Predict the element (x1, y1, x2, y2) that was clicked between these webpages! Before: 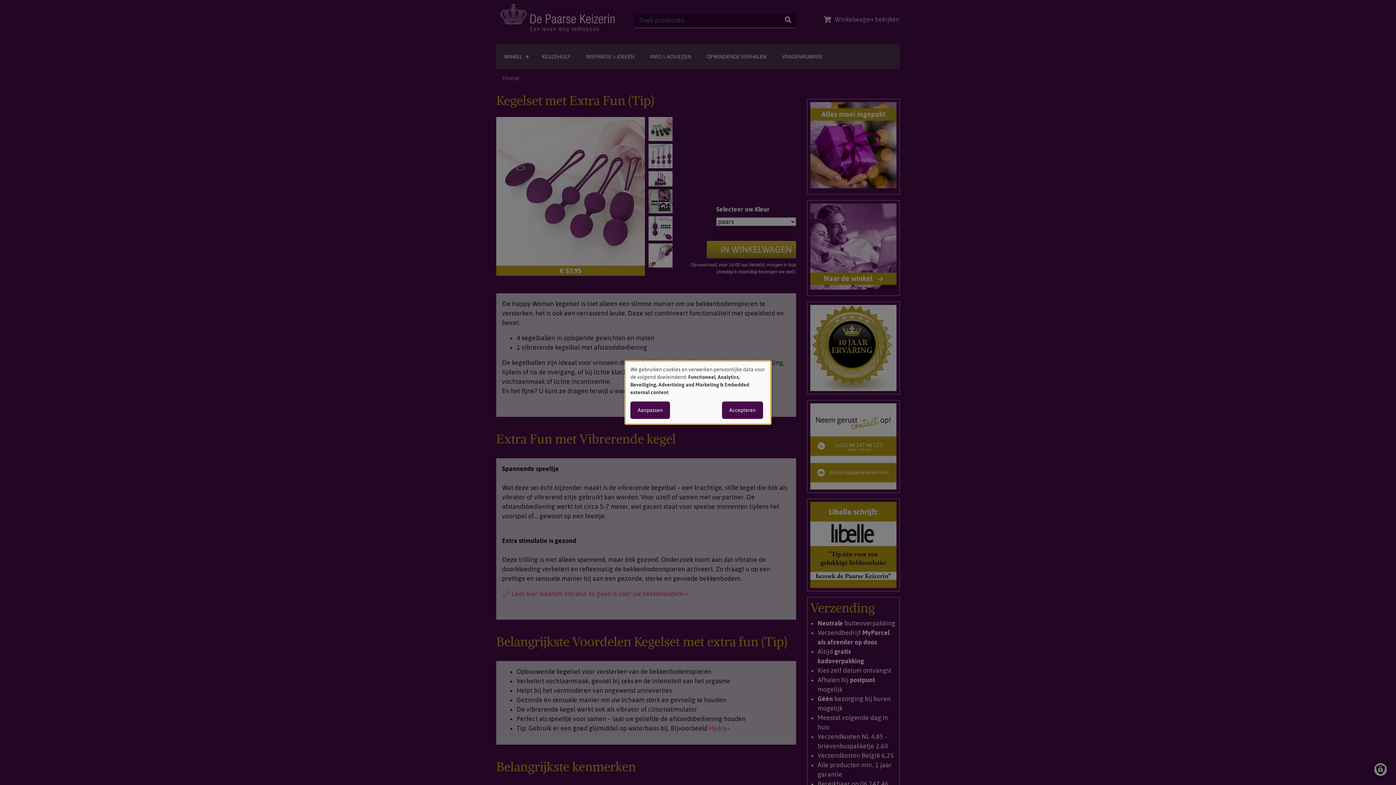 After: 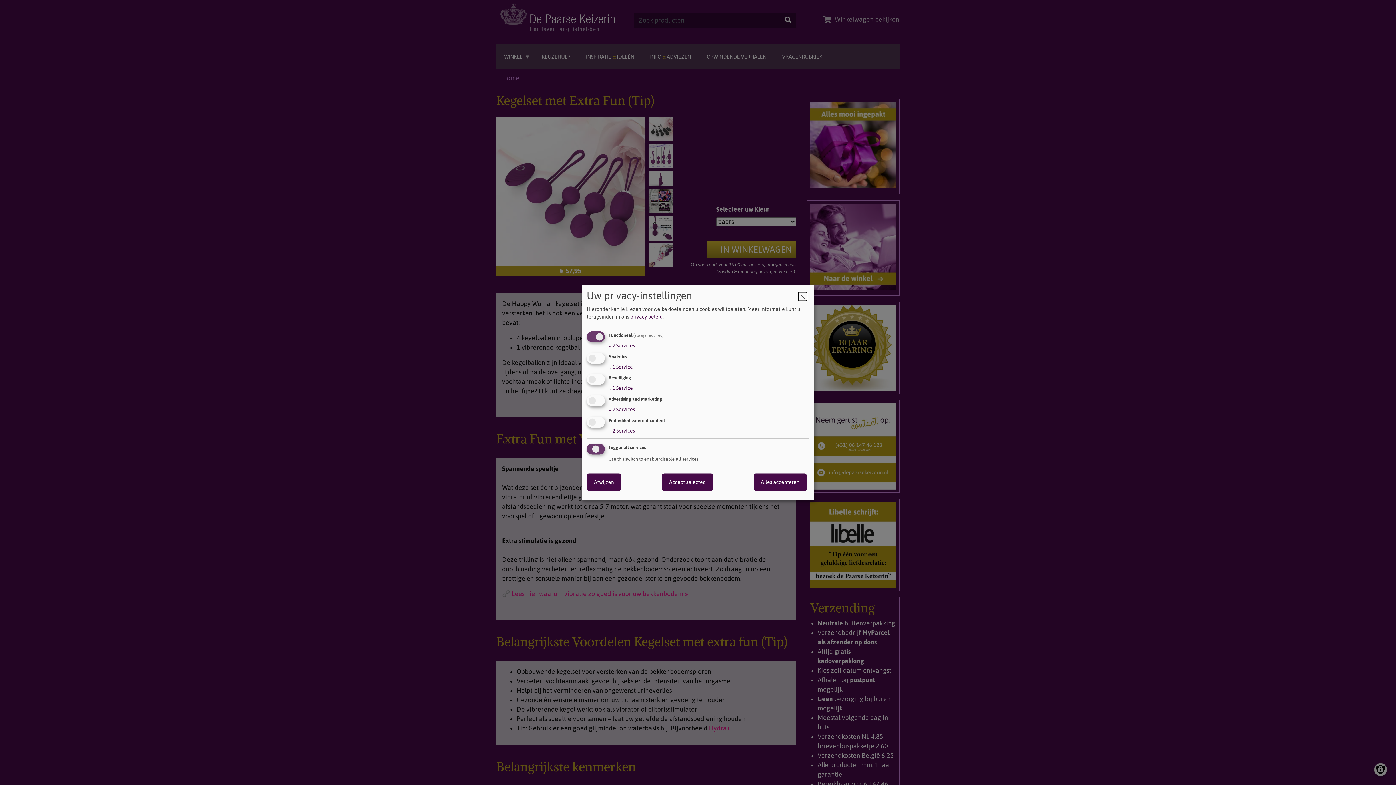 Action: label: Aanpassen bbox: (630, 401, 670, 419)